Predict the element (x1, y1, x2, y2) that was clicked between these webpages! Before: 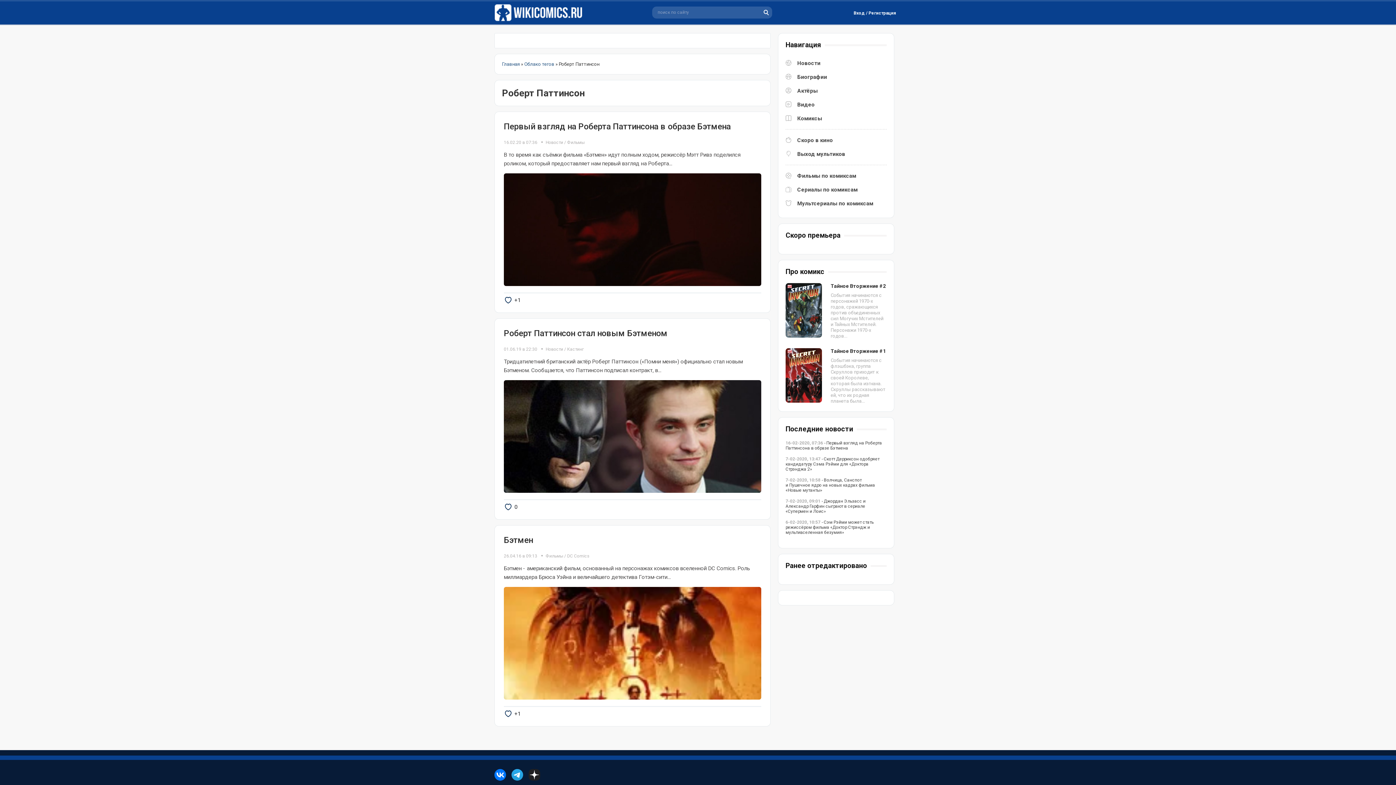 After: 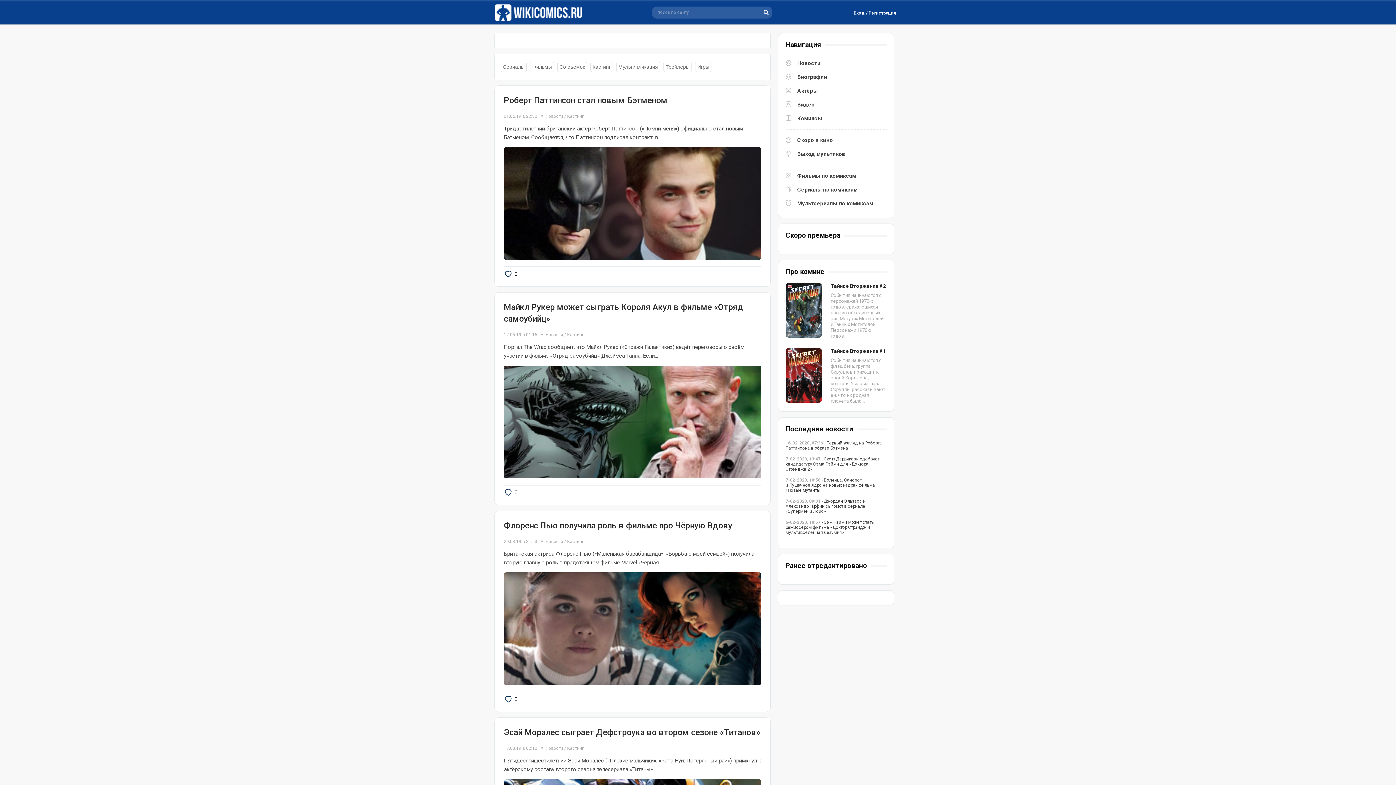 Action: label: Кастинг bbox: (567, 346, 584, 352)